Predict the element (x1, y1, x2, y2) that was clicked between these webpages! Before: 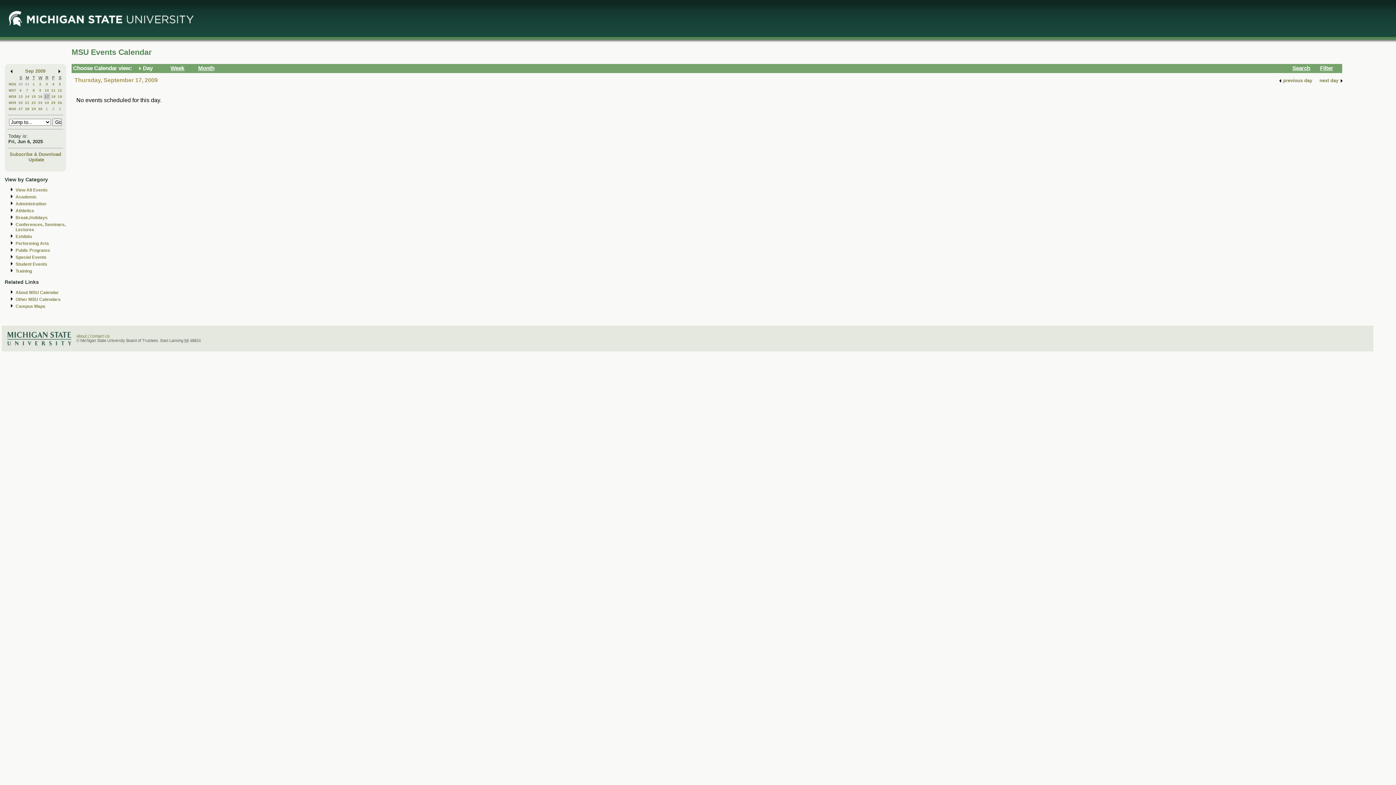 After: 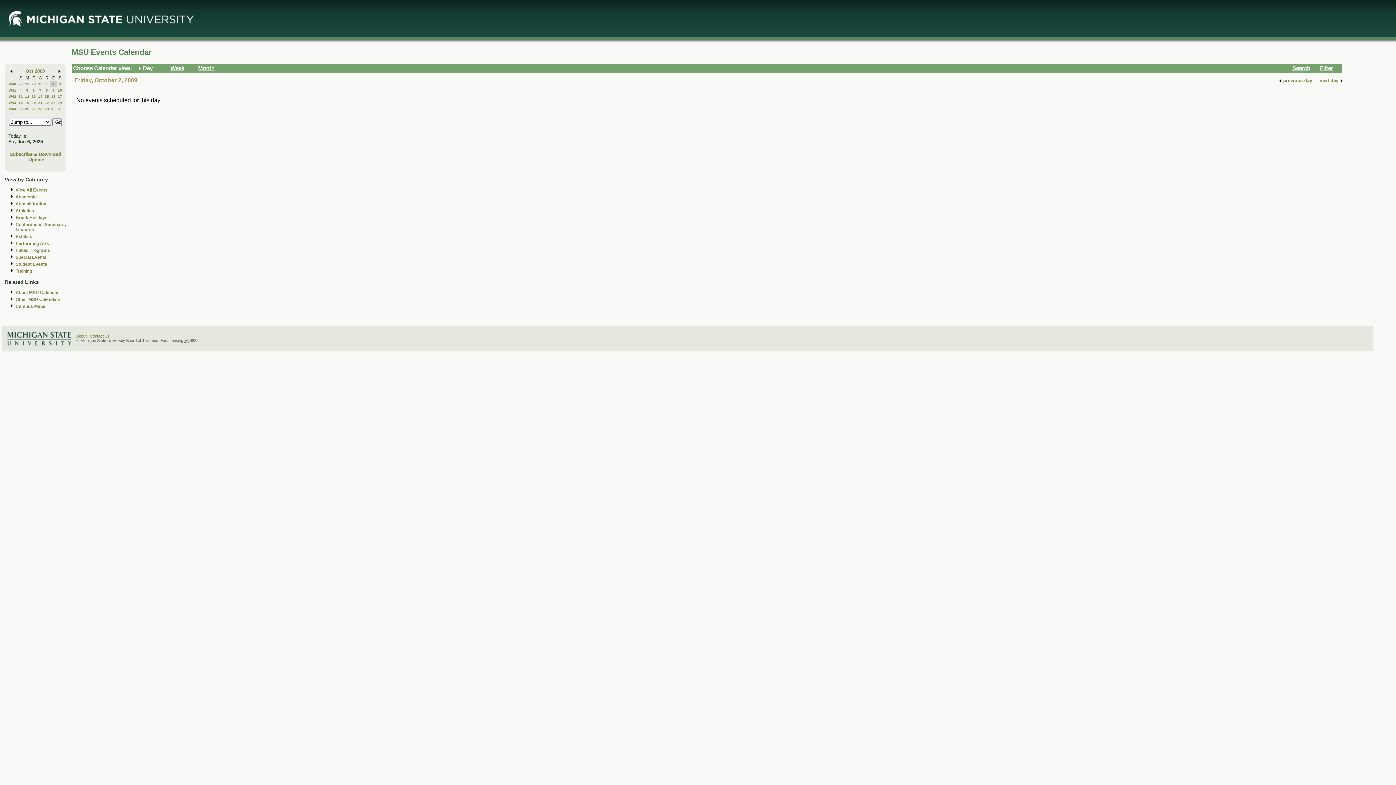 Action: bbox: (52, 106, 54, 110) label: 2